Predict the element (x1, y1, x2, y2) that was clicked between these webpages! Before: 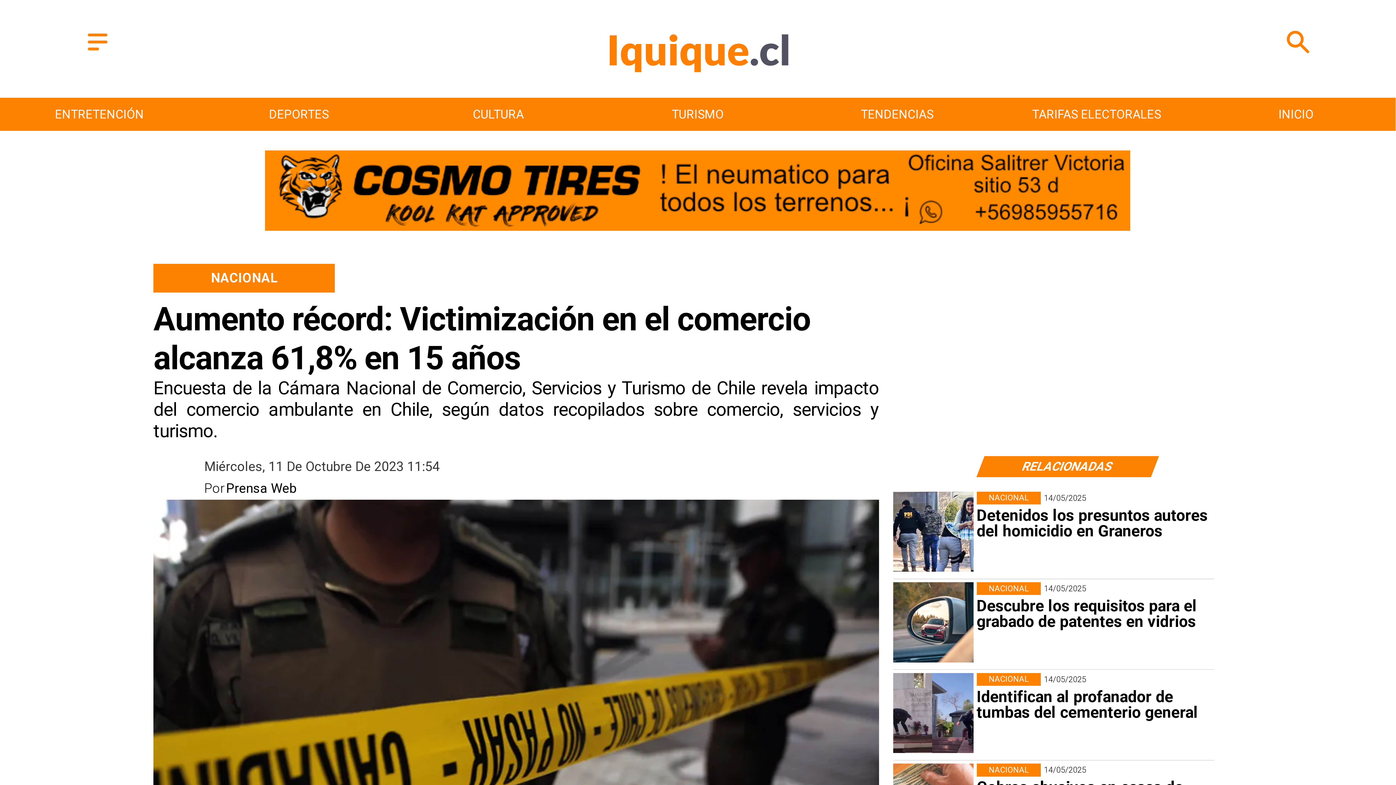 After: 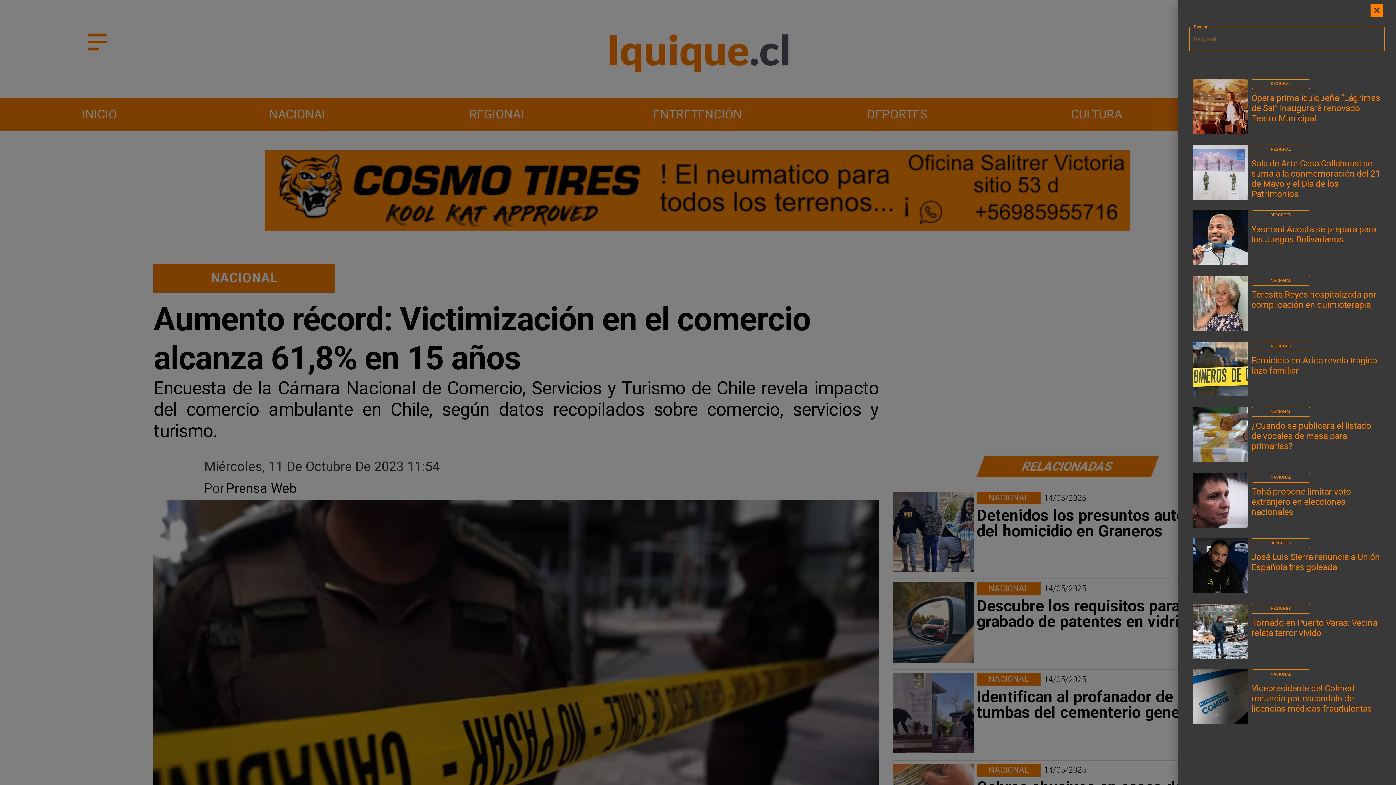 Action: label: Iquique.cl bbox: (1284, 43, 1312, 58)